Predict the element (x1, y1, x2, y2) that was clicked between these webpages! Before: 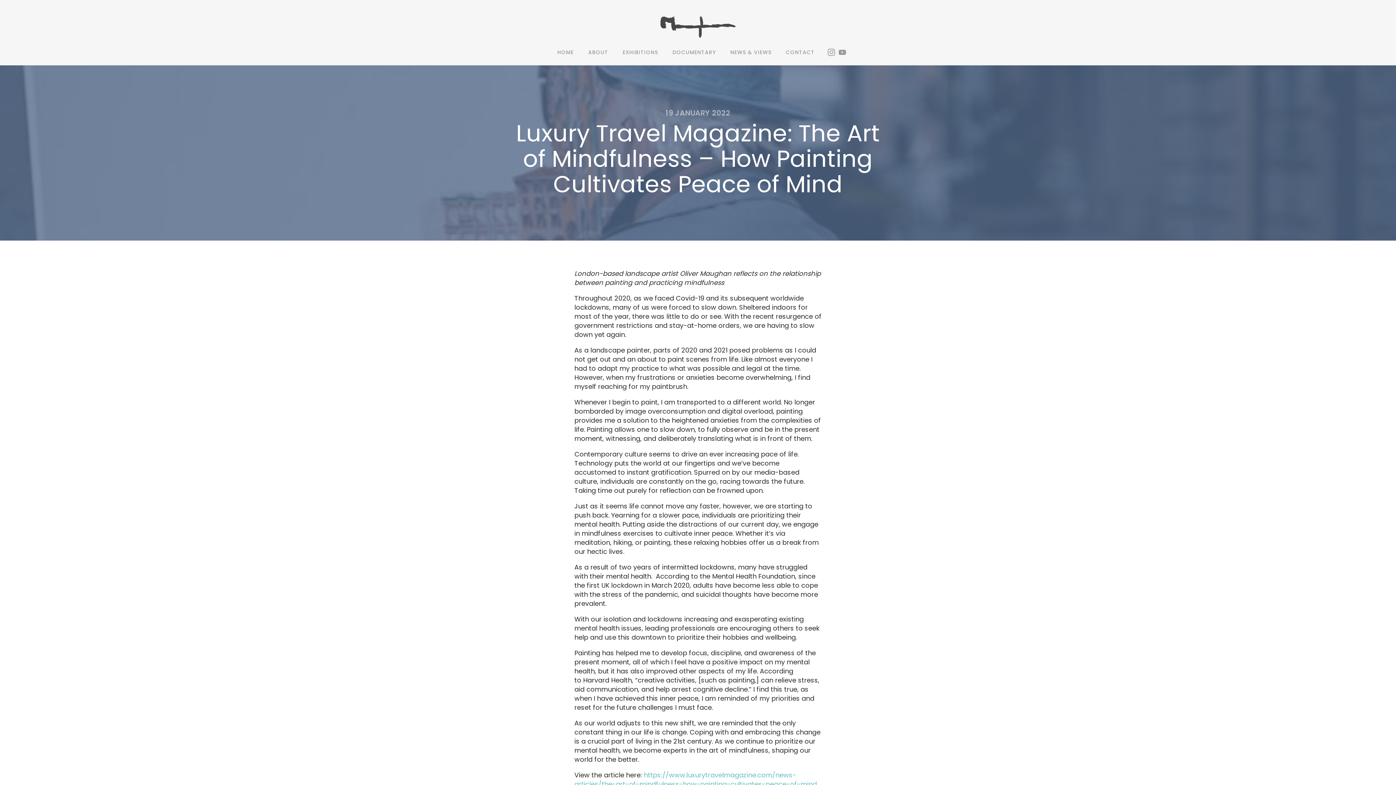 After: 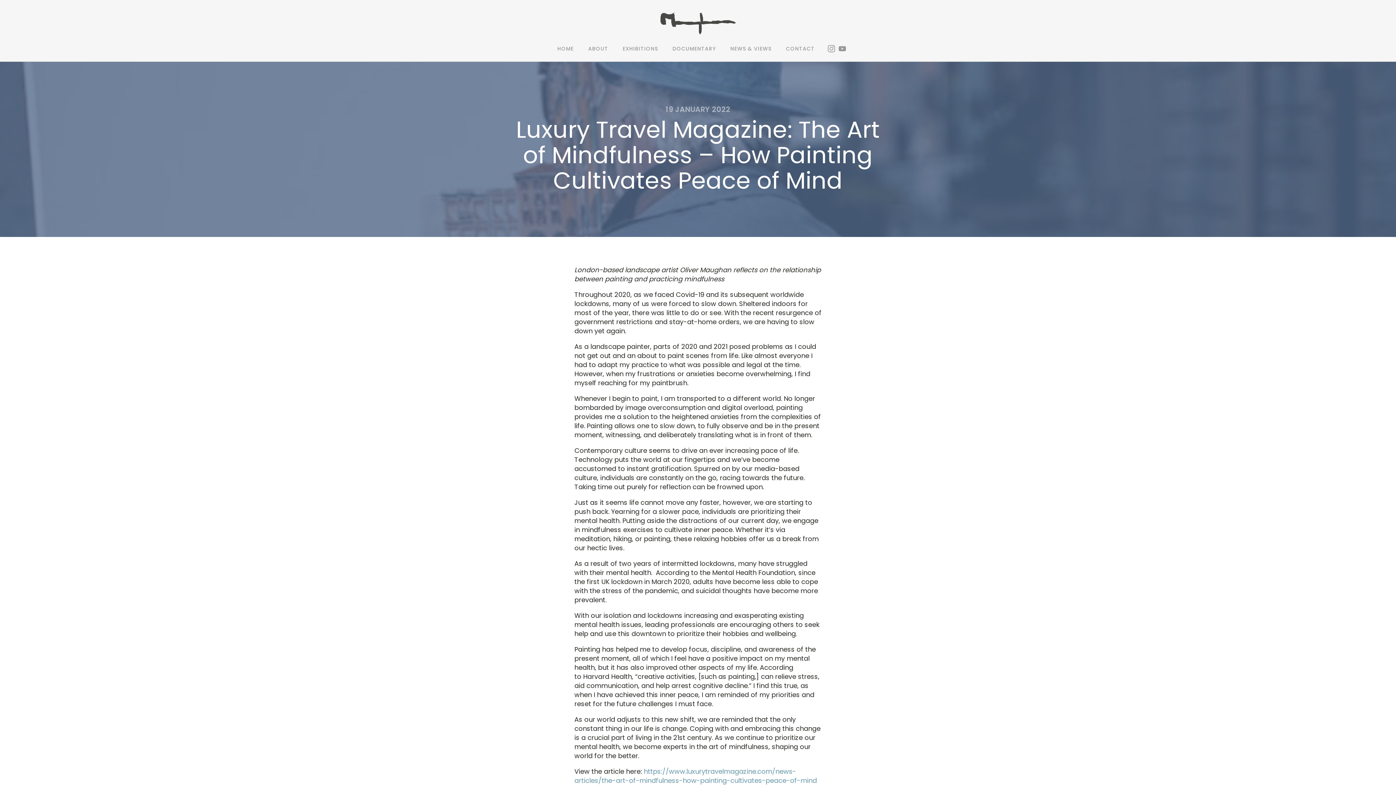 Action: label: https://www.luxurytravelmagazine.com/news-articles/the-art-of-mindfulness-how-painting-cultivates-peace-of-mind bbox: (574, 770, 817, 789)